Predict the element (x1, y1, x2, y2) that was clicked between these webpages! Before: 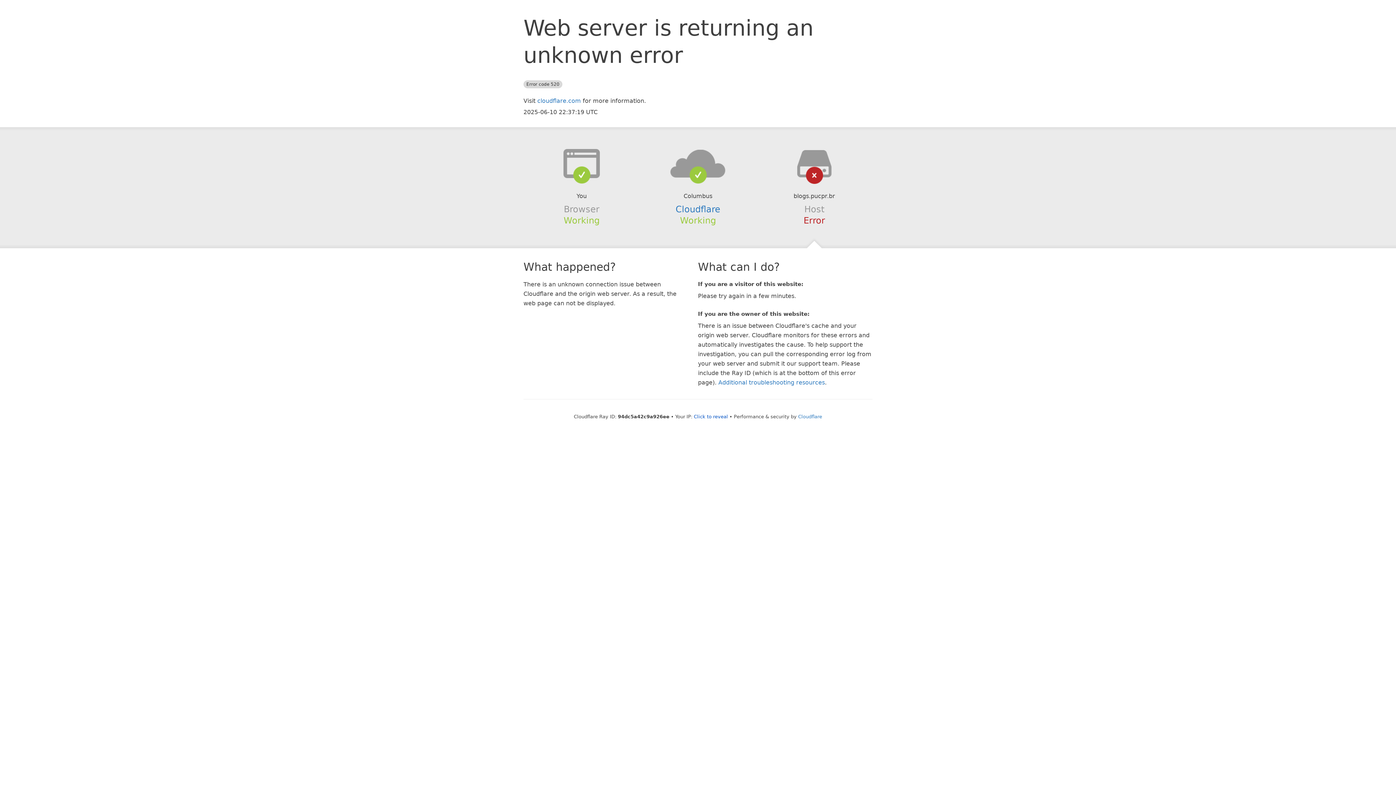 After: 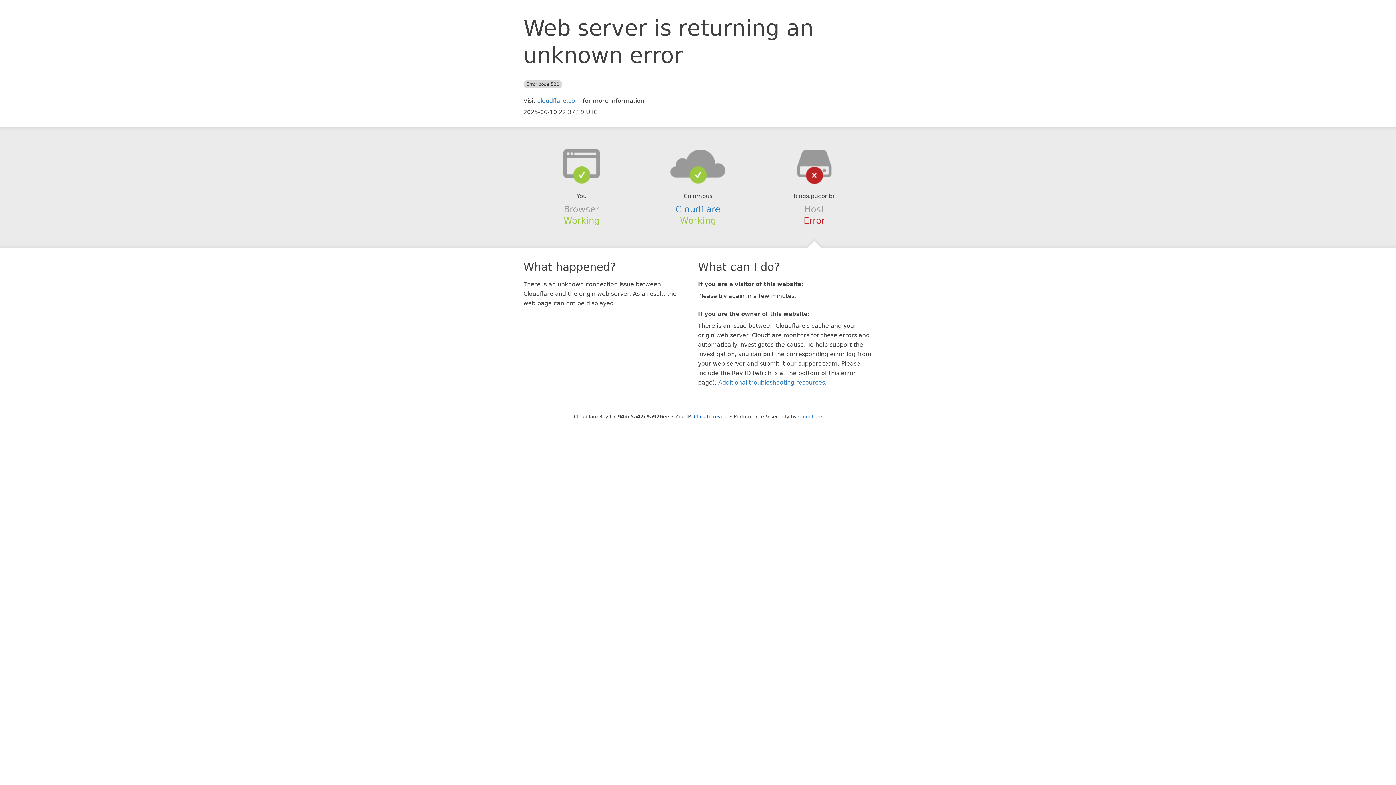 Action: bbox: (639, 148, 756, 178)